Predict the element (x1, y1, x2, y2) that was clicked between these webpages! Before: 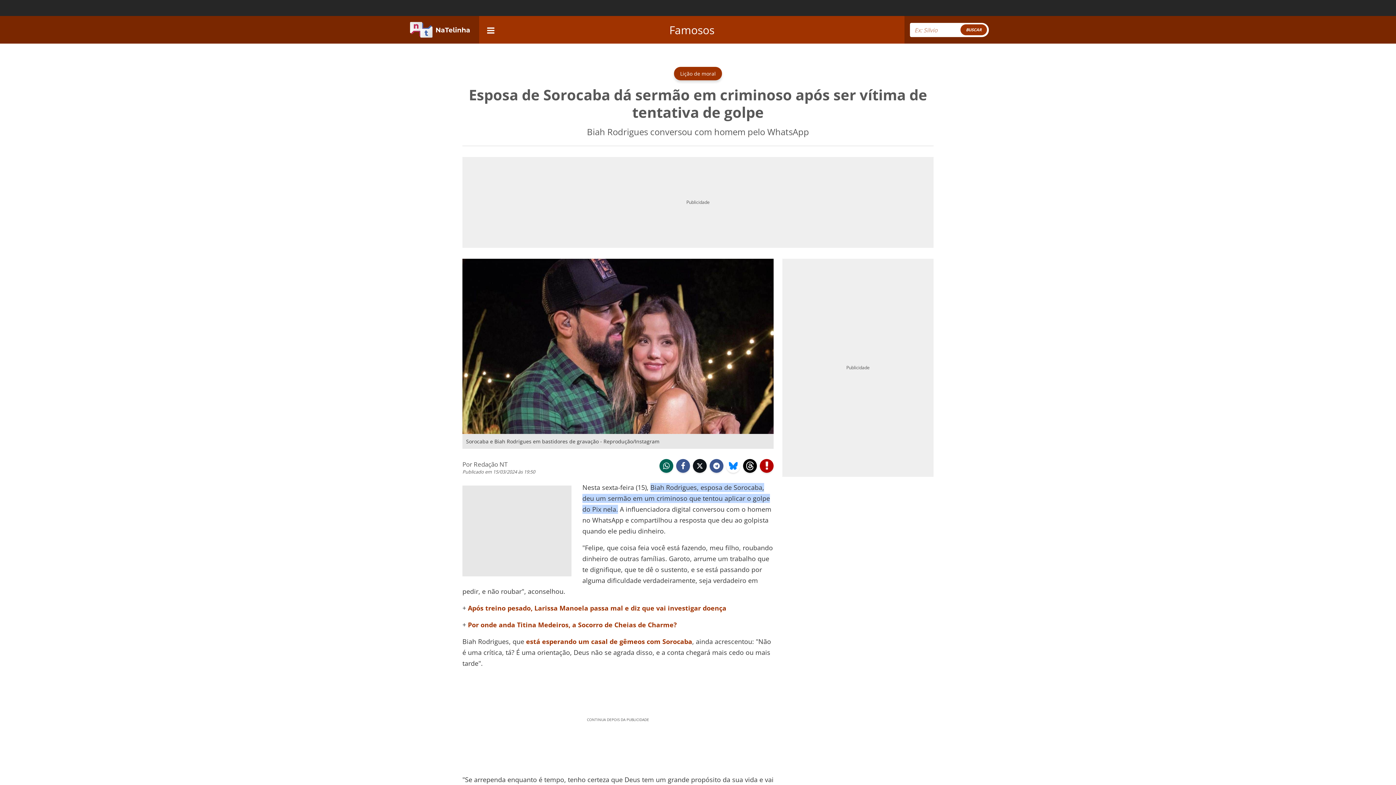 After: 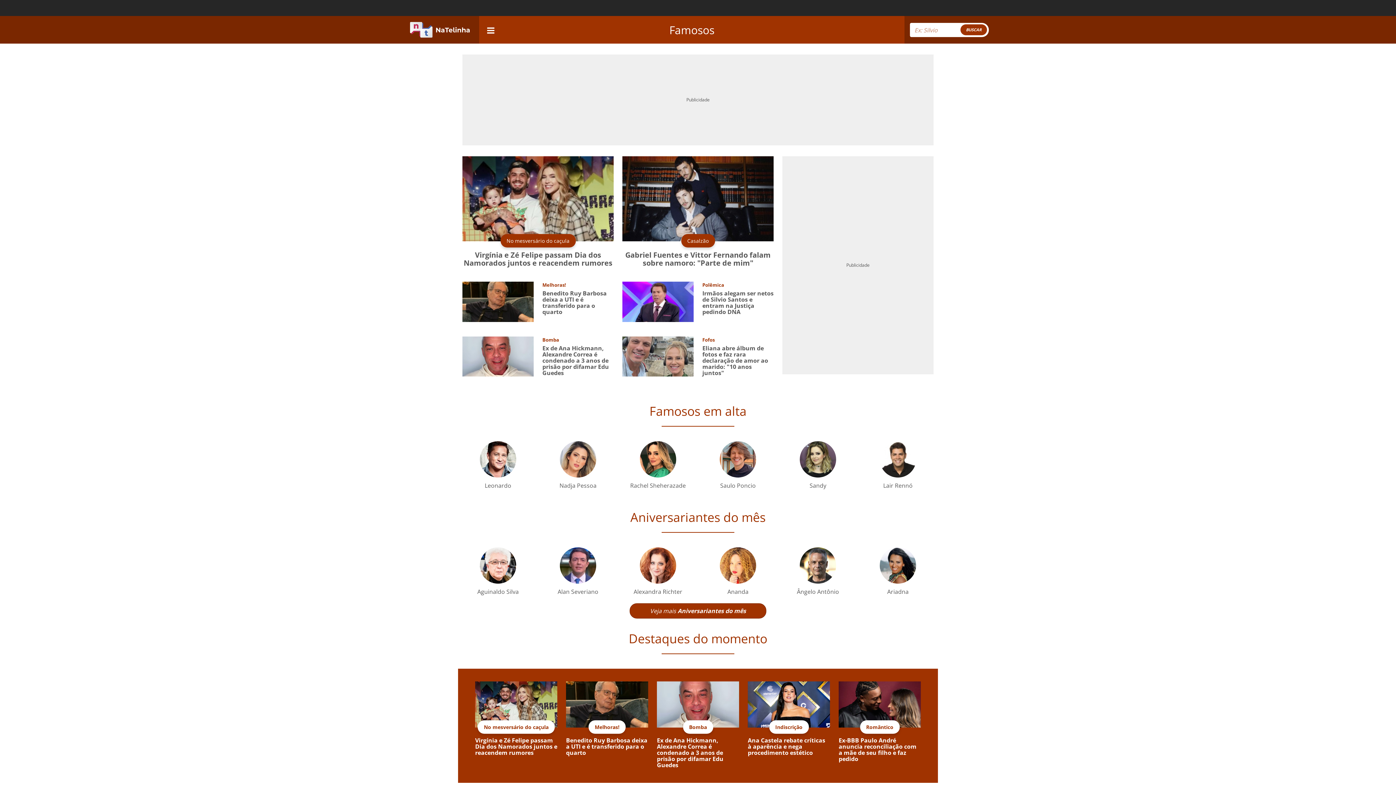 Action: bbox: (666, 22, 717, 37) label: Famosos